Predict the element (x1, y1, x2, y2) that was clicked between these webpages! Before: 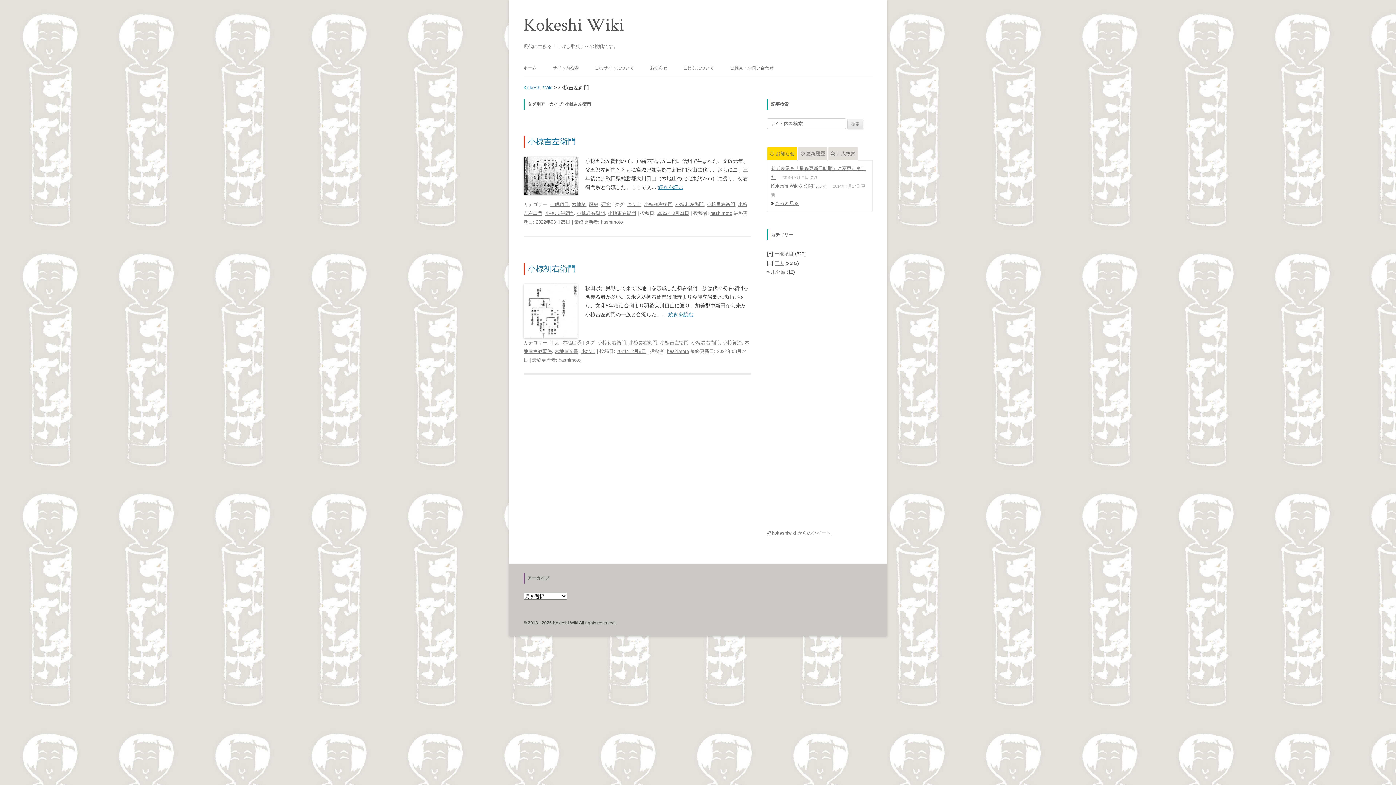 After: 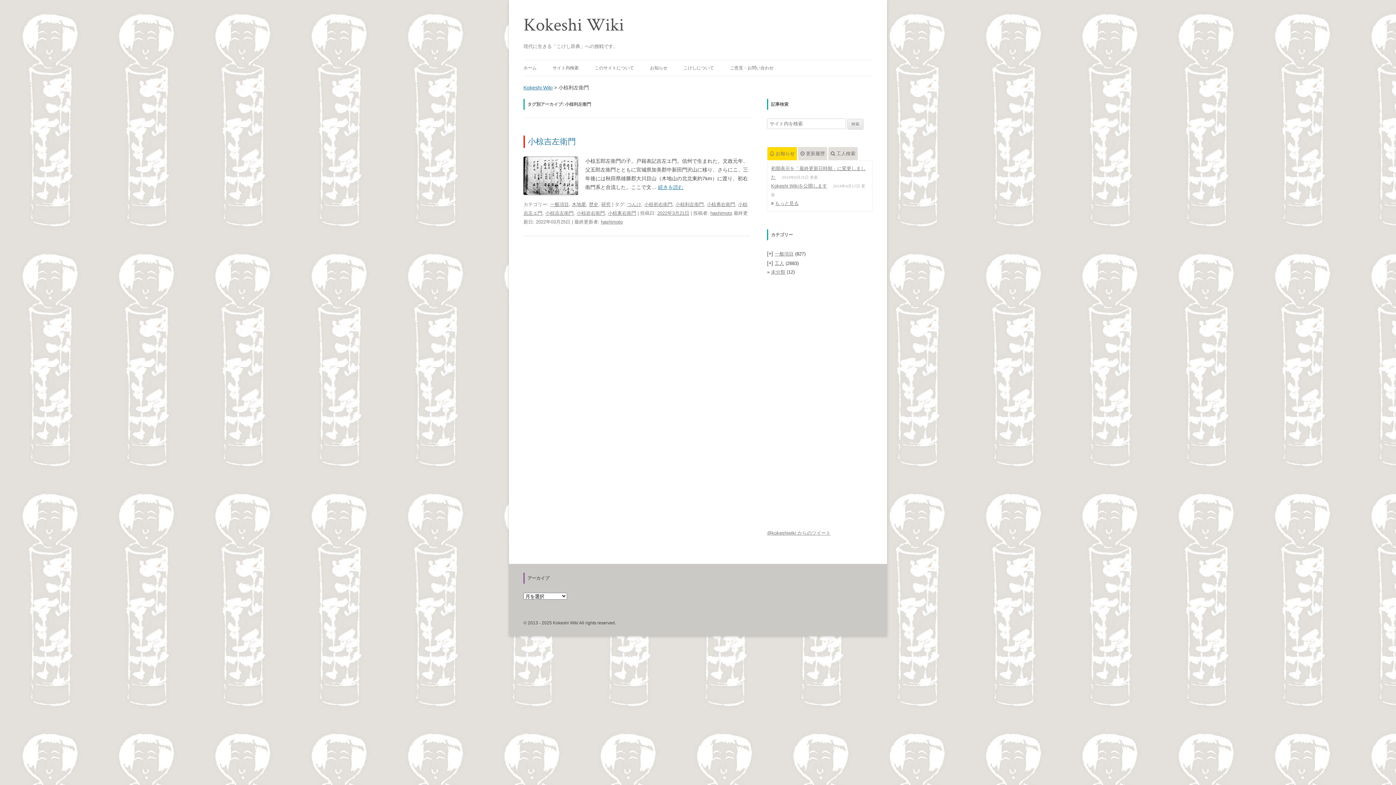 Action: bbox: (675, 201, 704, 207) label: 小椋利左衛門